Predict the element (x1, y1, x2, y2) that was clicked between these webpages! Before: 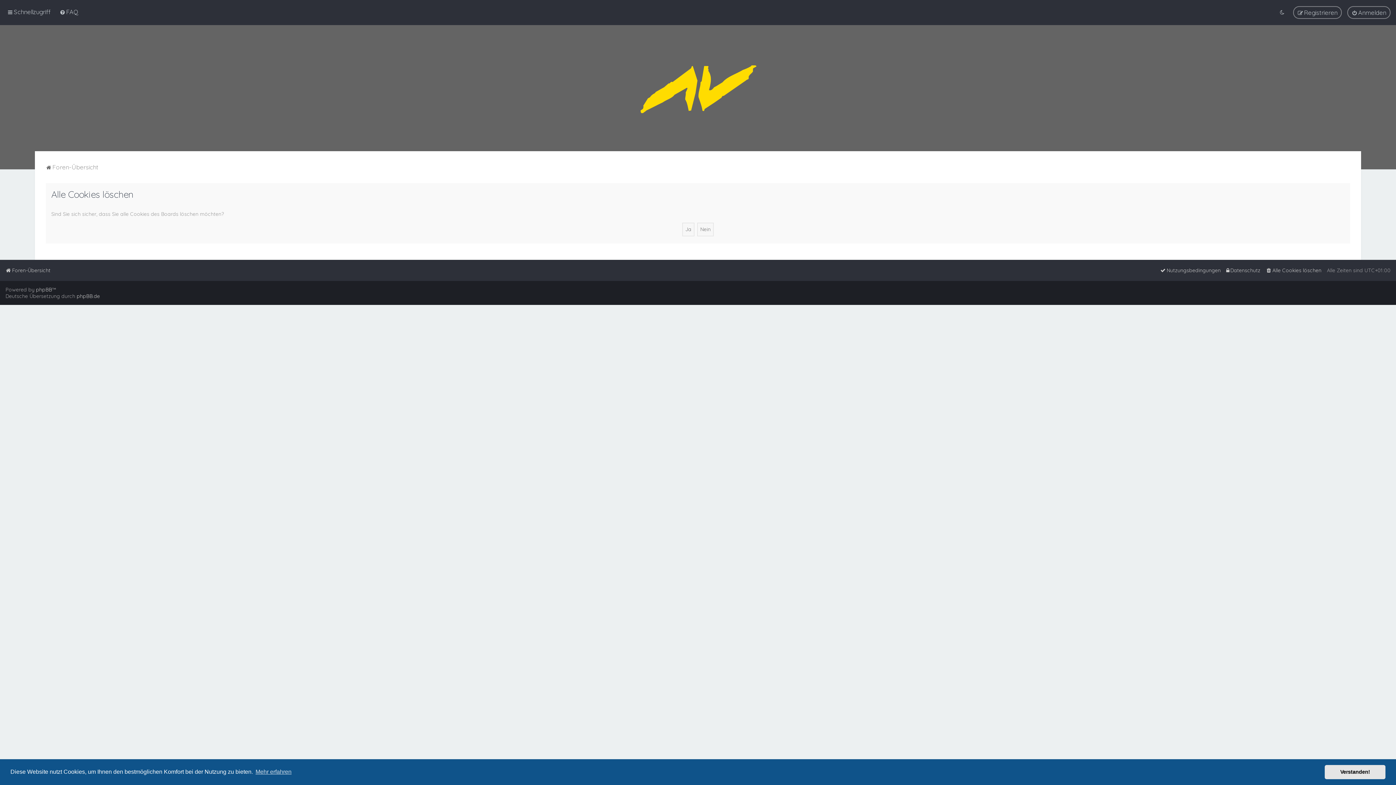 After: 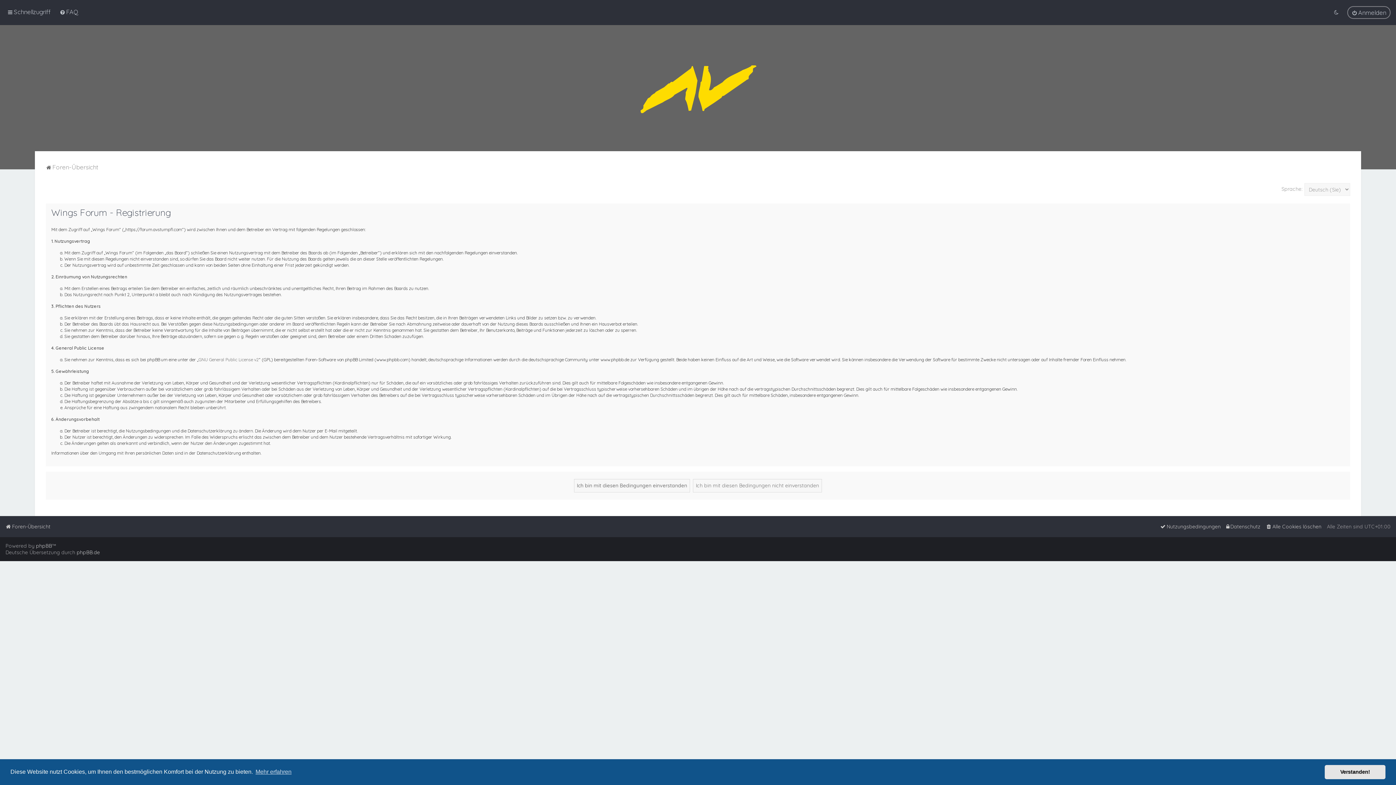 Action: bbox: (1293, 6, 1342, 18) label: Registrieren